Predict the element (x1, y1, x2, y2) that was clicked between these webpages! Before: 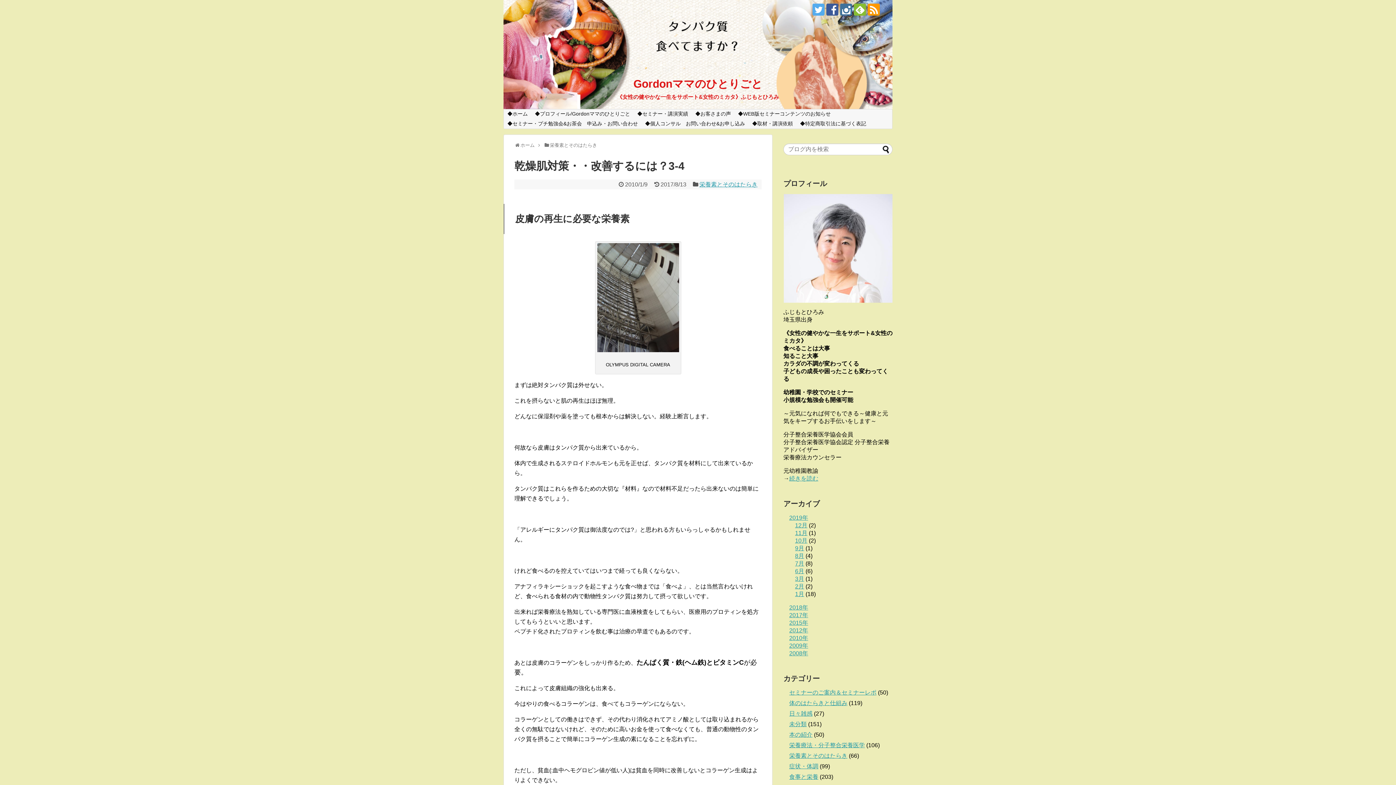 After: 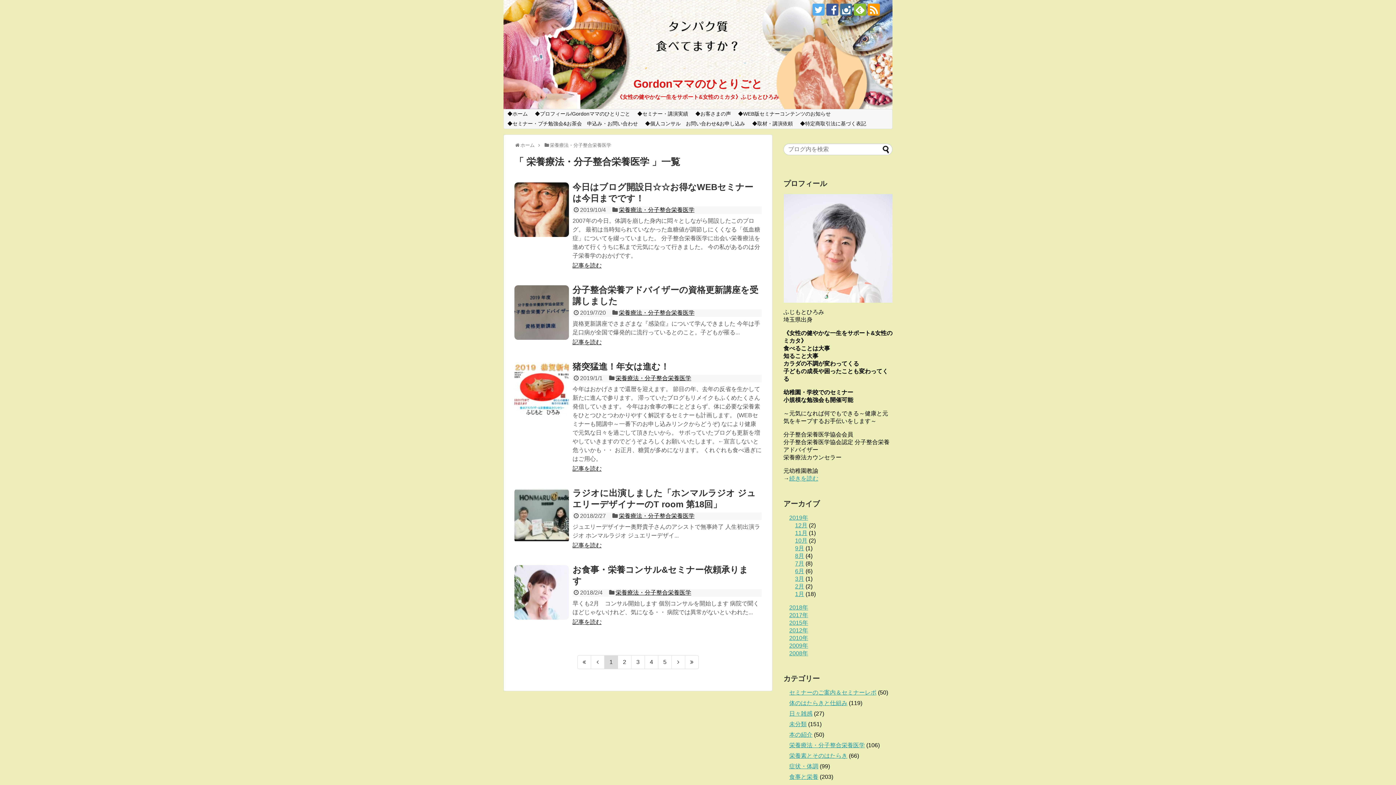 Action: bbox: (789, 742, 865, 748) label: 栄養療法・分子整合栄養医学